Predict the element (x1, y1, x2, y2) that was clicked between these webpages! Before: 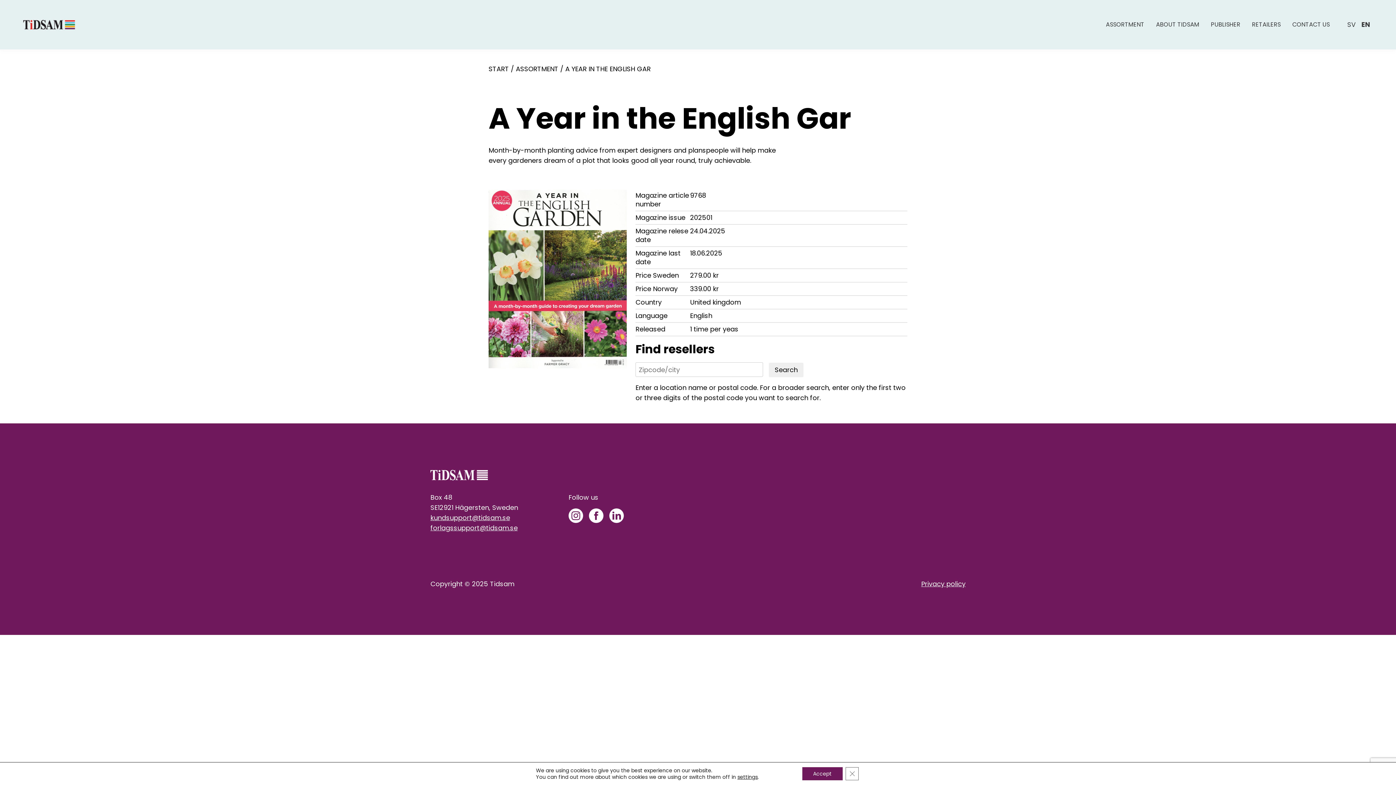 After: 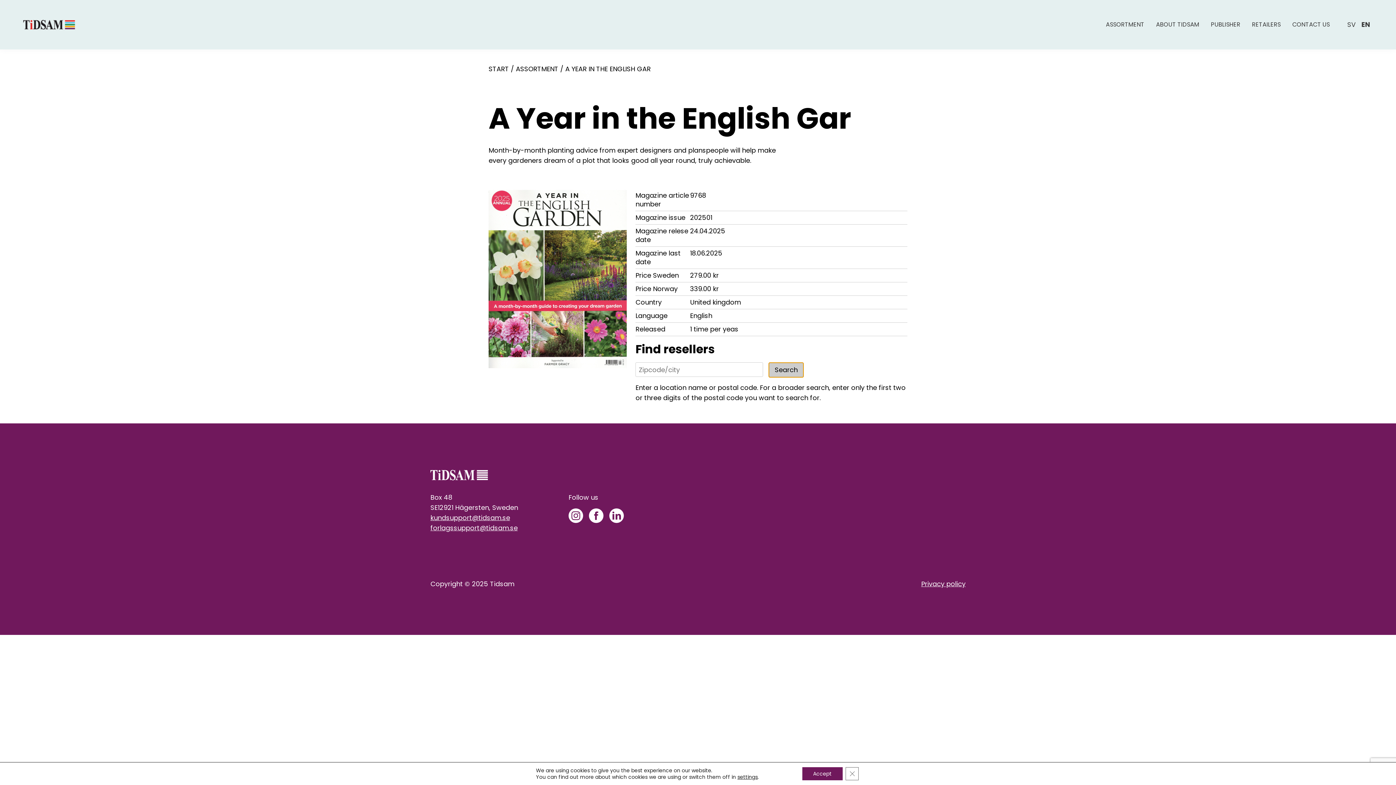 Action: label: Search bbox: (769, 362, 803, 377)